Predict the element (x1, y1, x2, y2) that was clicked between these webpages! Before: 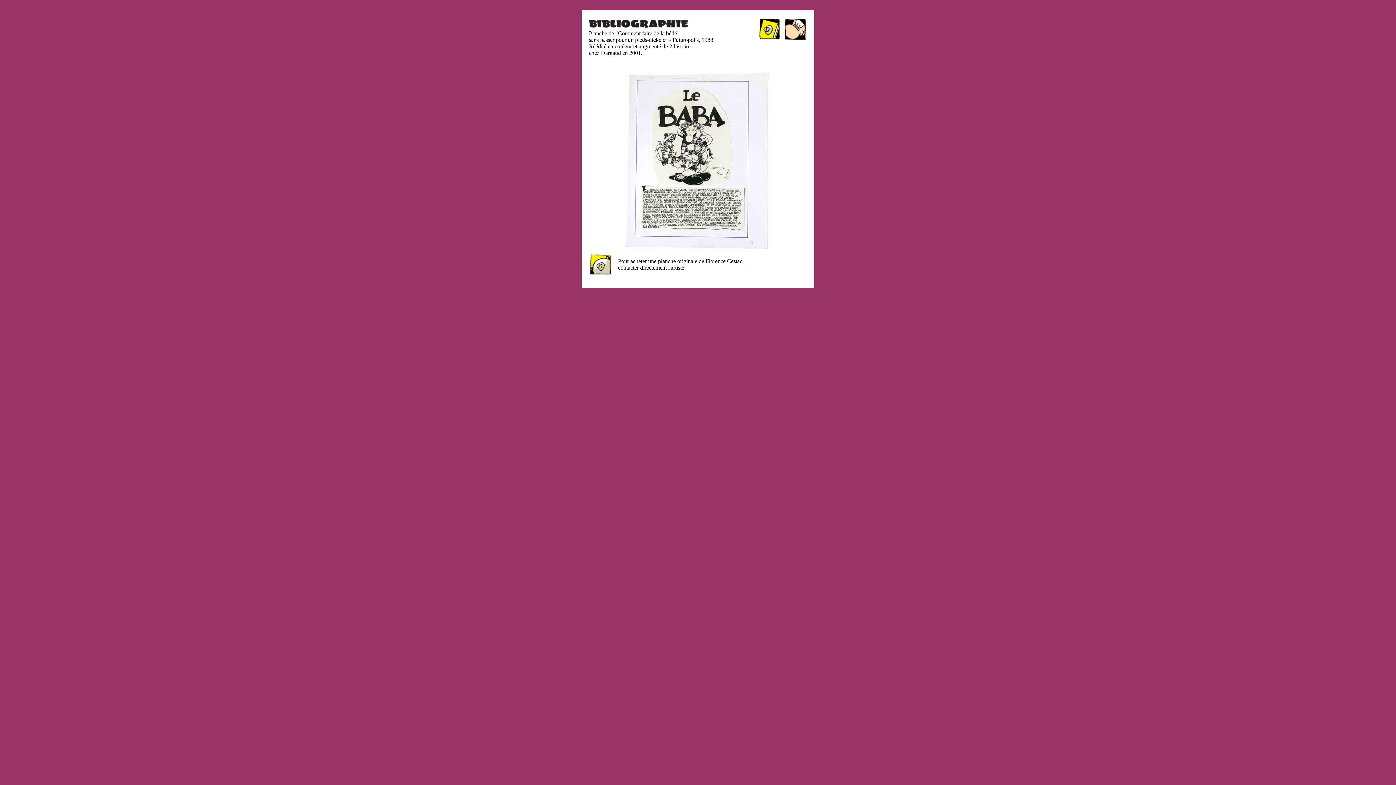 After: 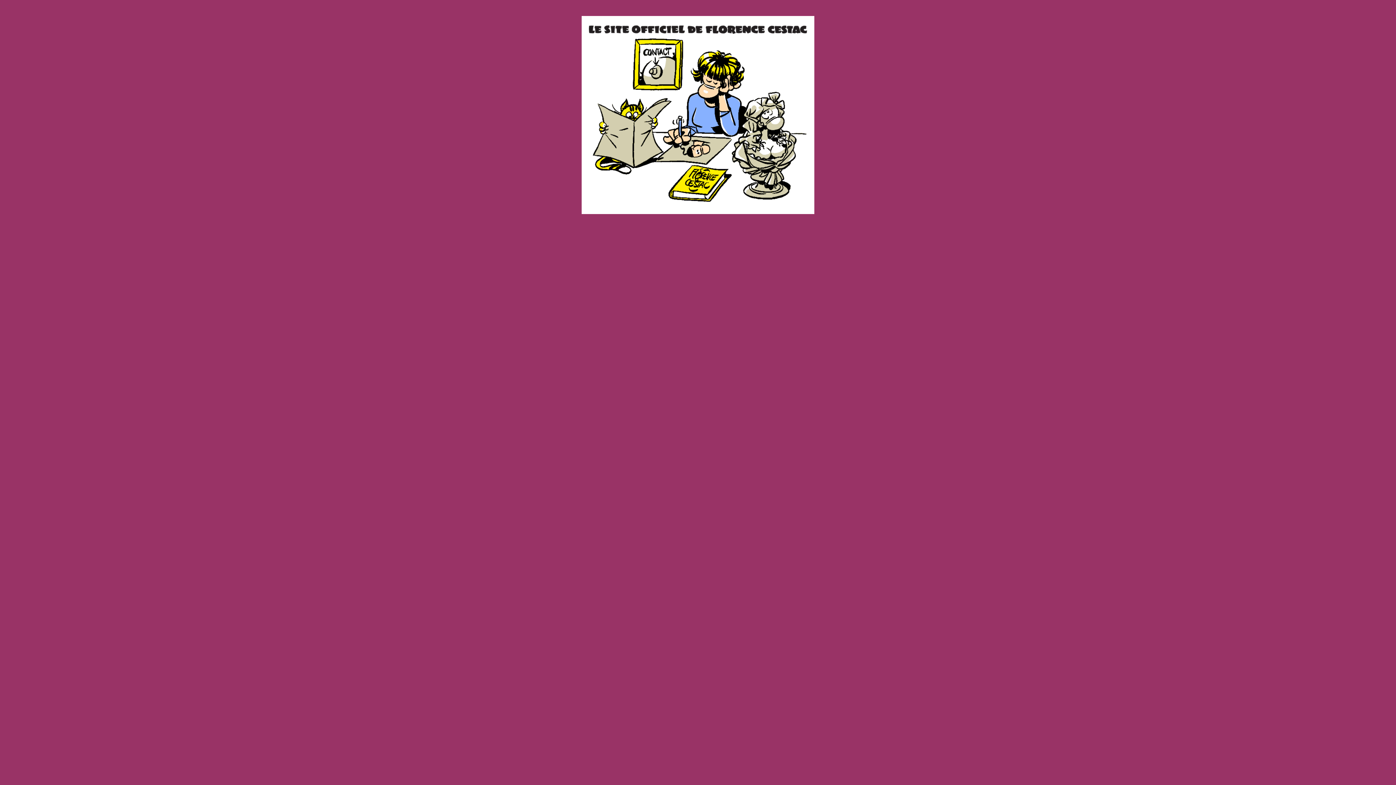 Action: bbox: (783, 36, 807, 42)